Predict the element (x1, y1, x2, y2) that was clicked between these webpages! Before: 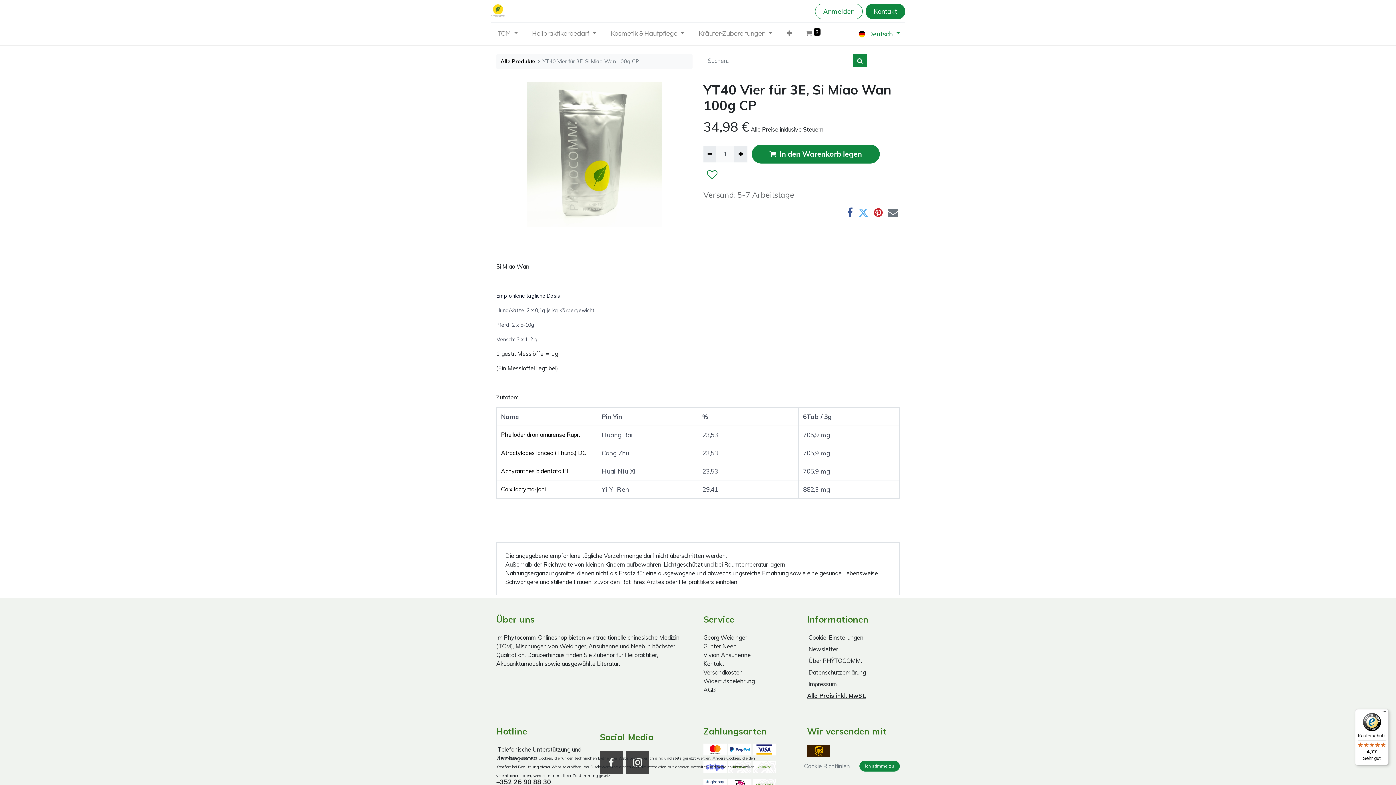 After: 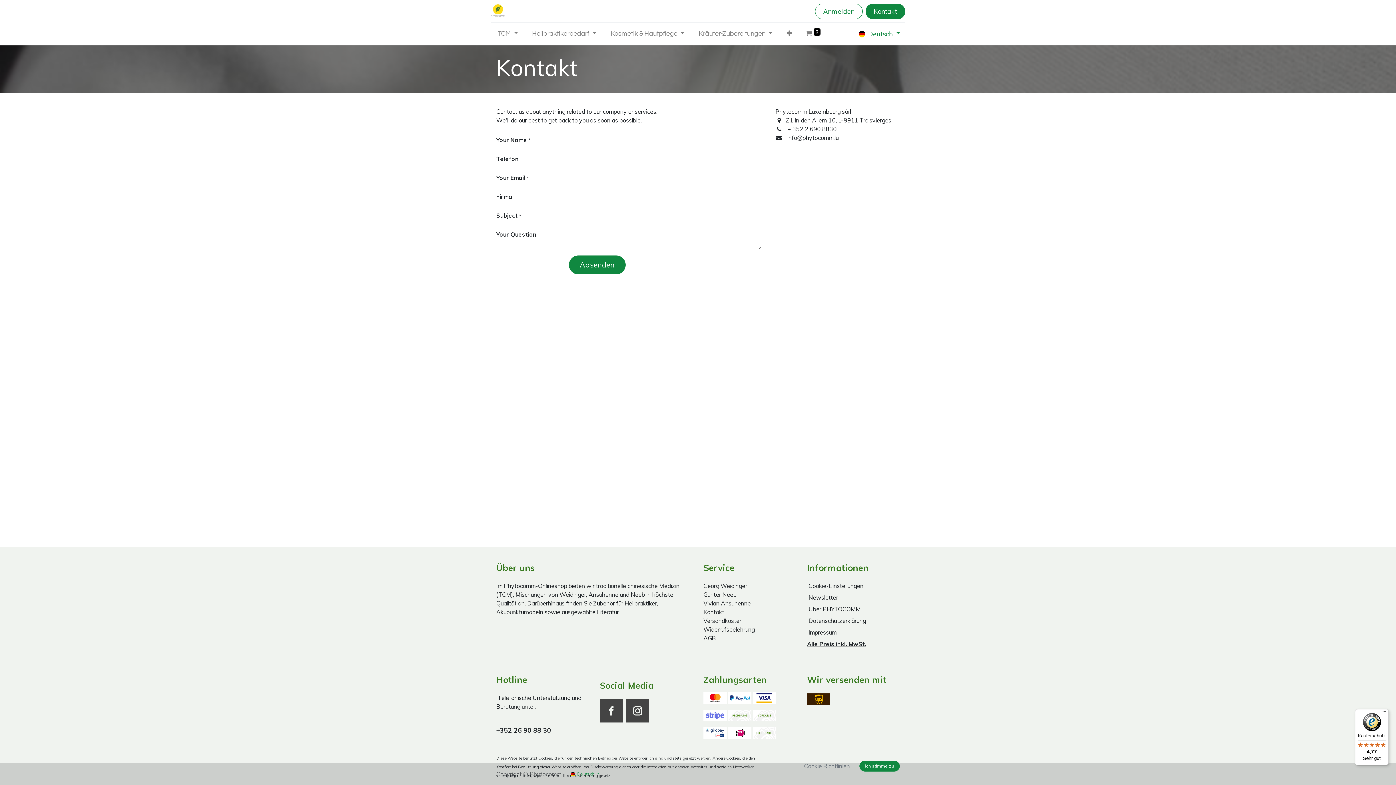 Action: bbox: (703, 660, 724, 667) label: ﻿Kontakt
﻿